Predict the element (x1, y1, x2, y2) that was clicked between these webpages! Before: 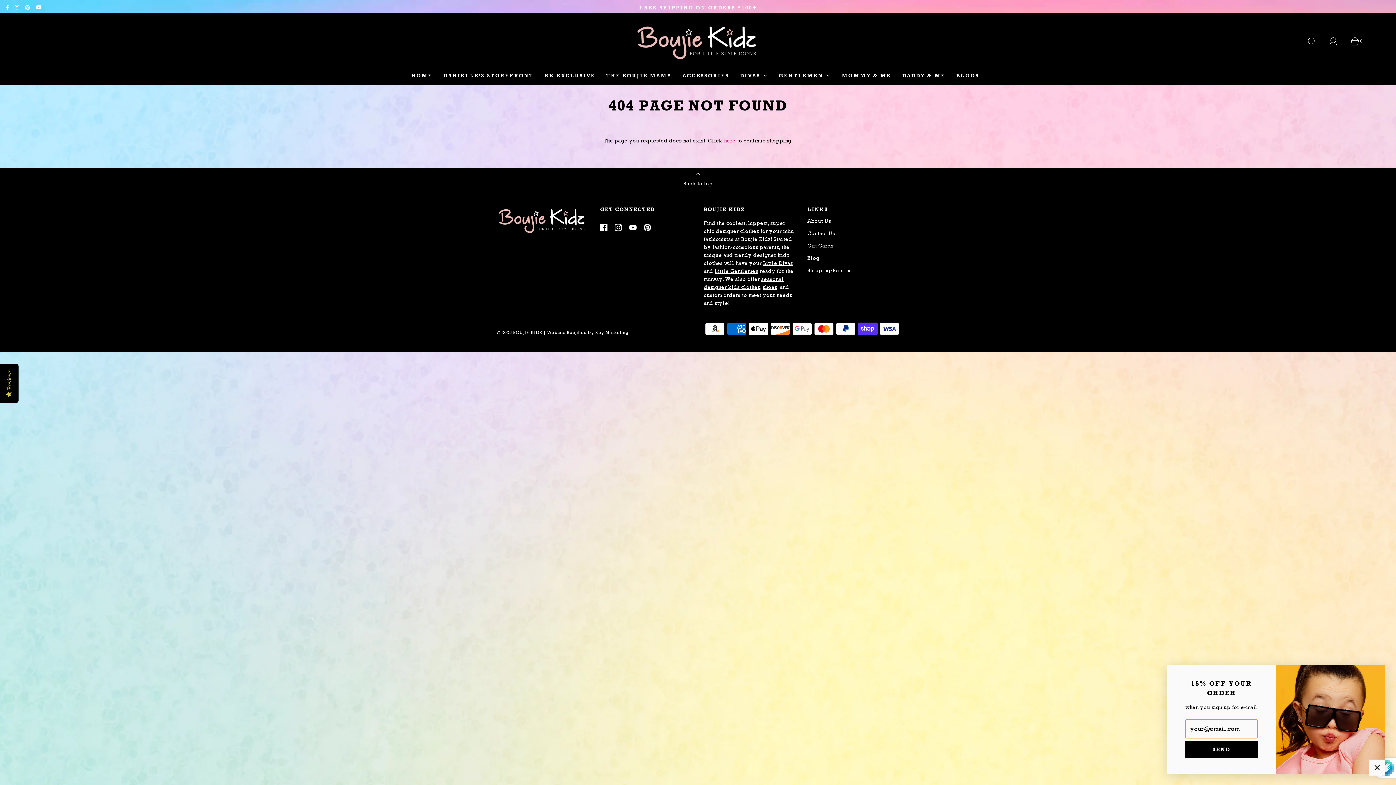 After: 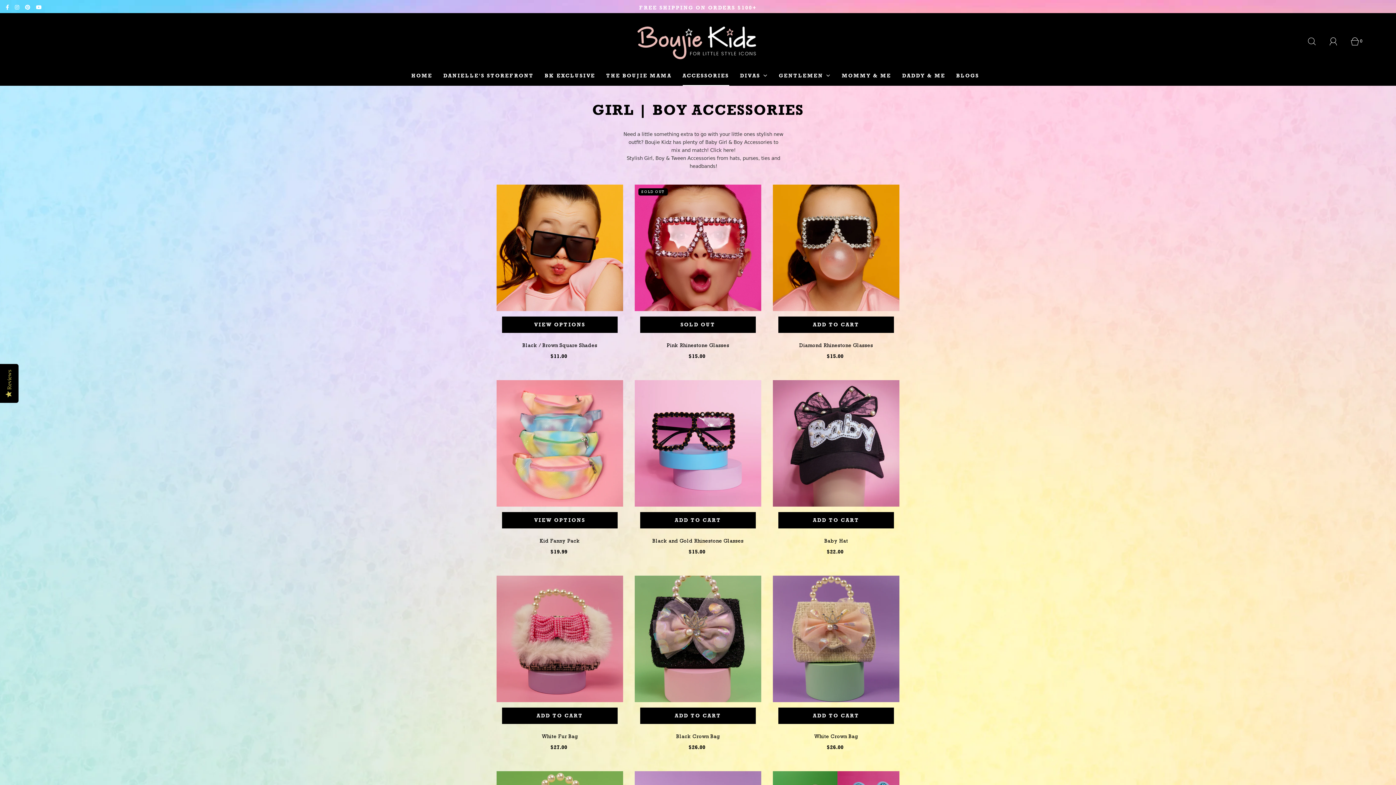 Action: bbox: (682, 66, 729, 85) label: ACCESSORIES